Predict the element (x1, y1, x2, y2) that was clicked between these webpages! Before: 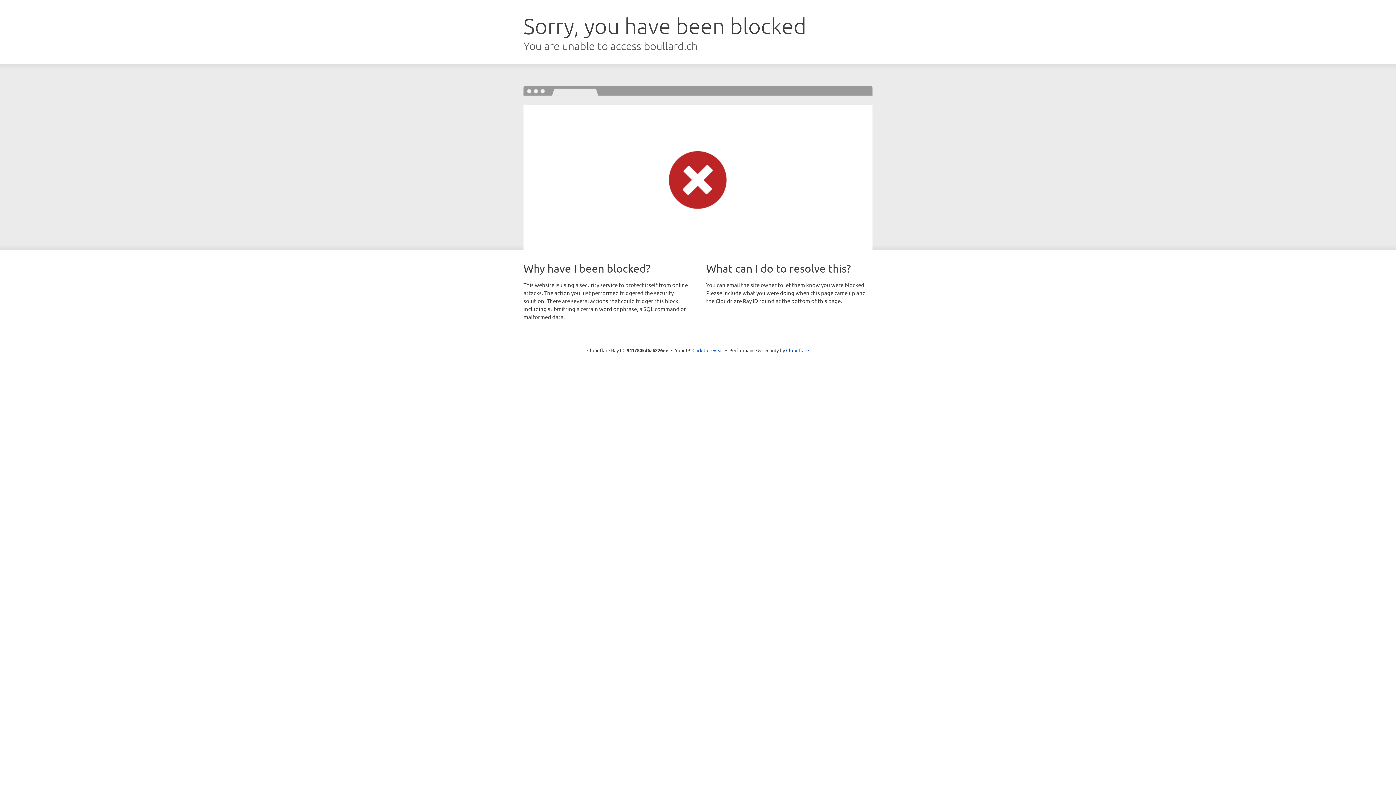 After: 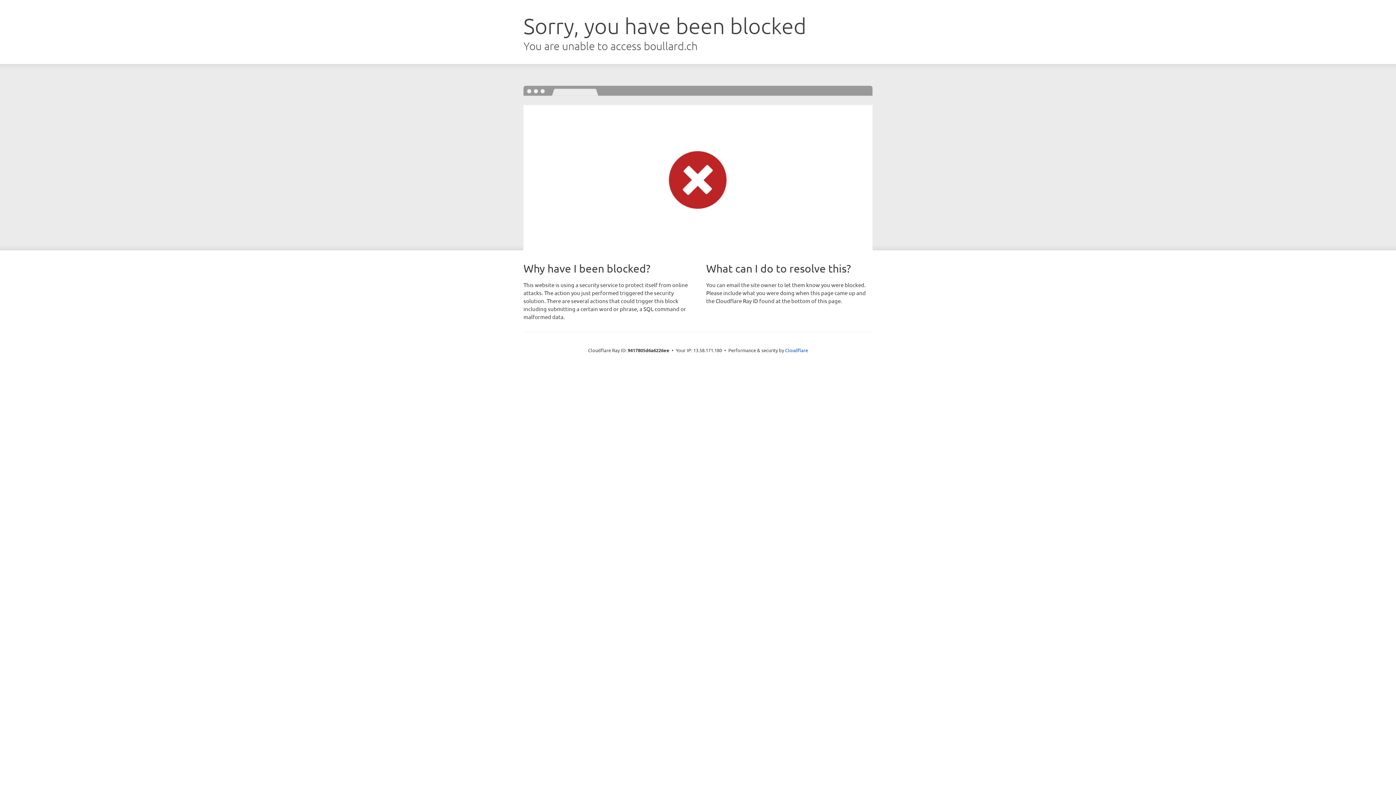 Action: bbox: (692, 346, 723, 353) label: Click to reveal